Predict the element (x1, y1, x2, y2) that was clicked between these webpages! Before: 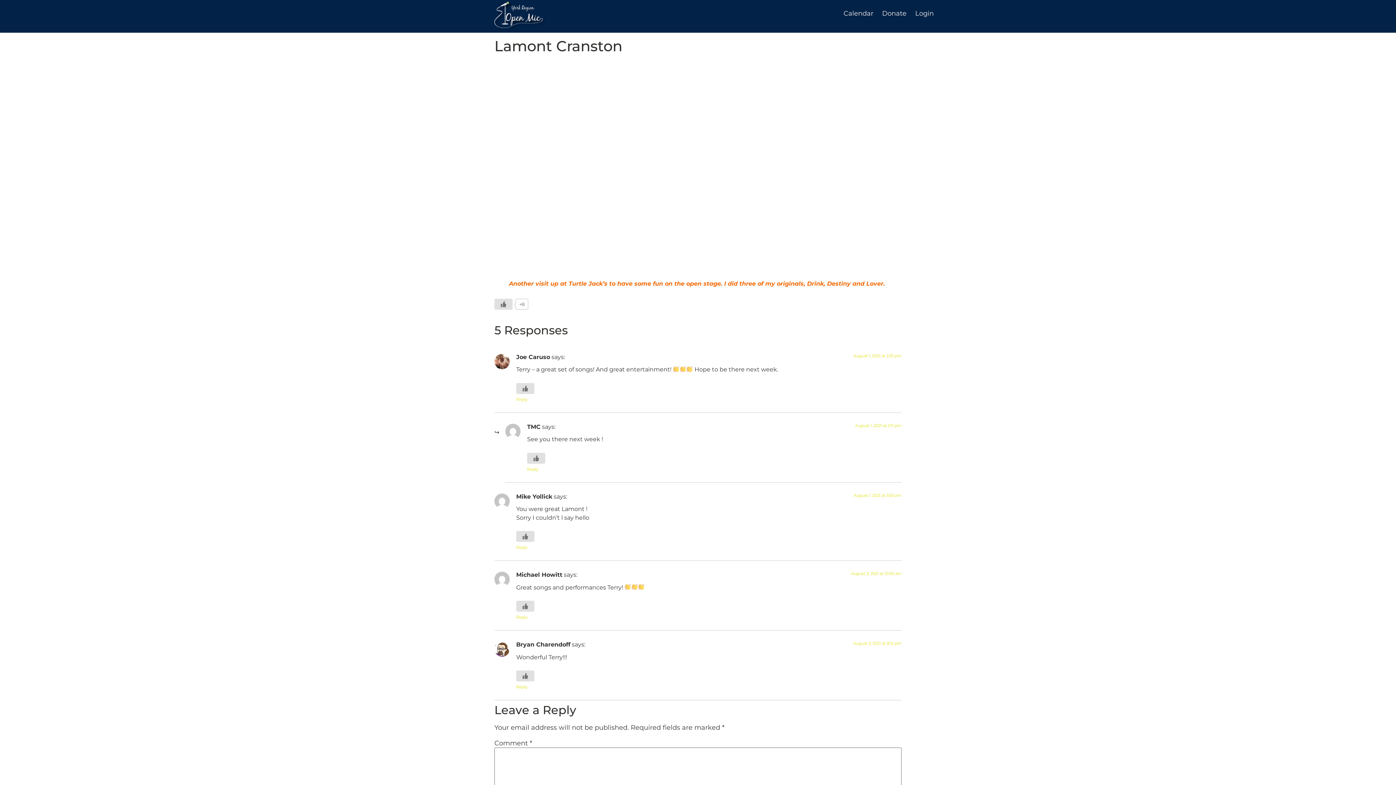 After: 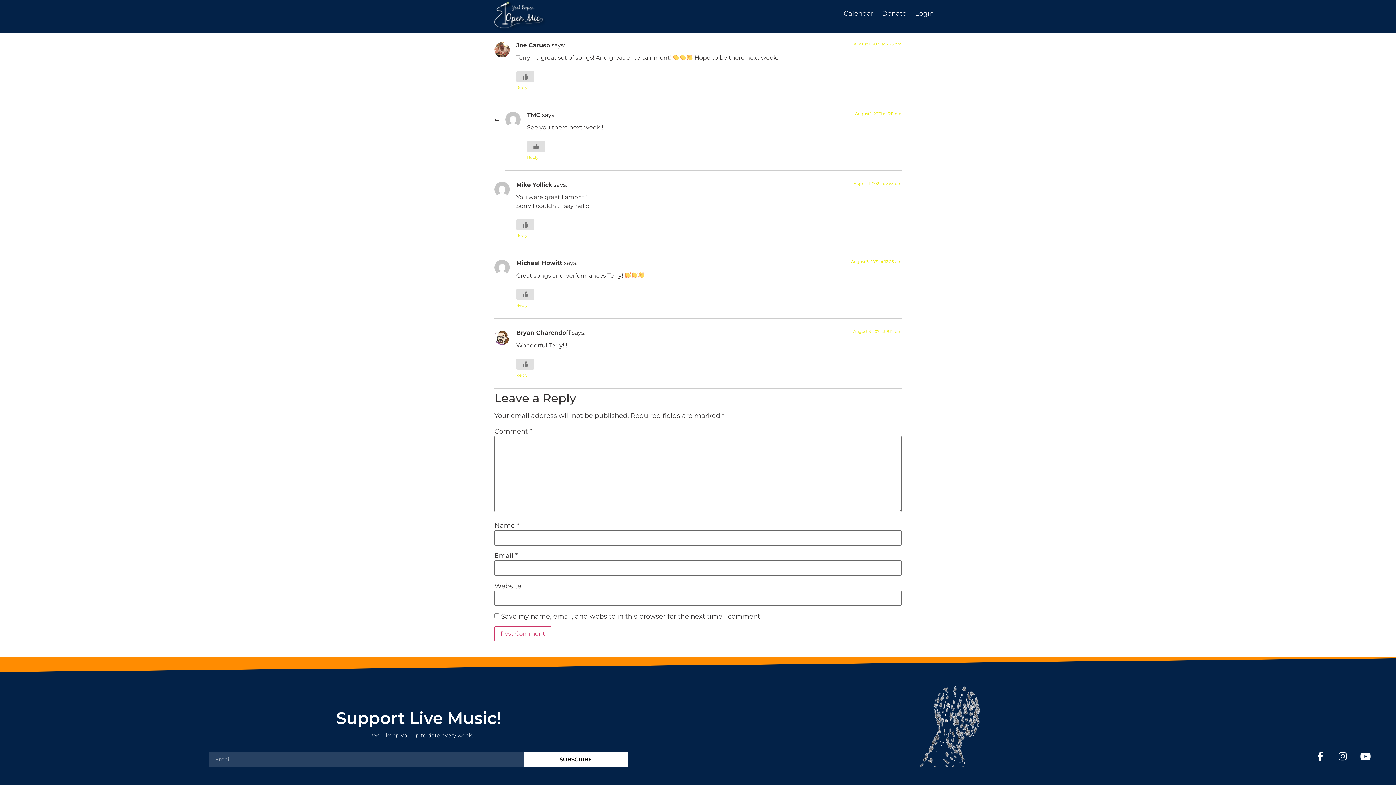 Action: bbox: (851, 571, 901, 576) label: August 3, 2021 at 12:06 am